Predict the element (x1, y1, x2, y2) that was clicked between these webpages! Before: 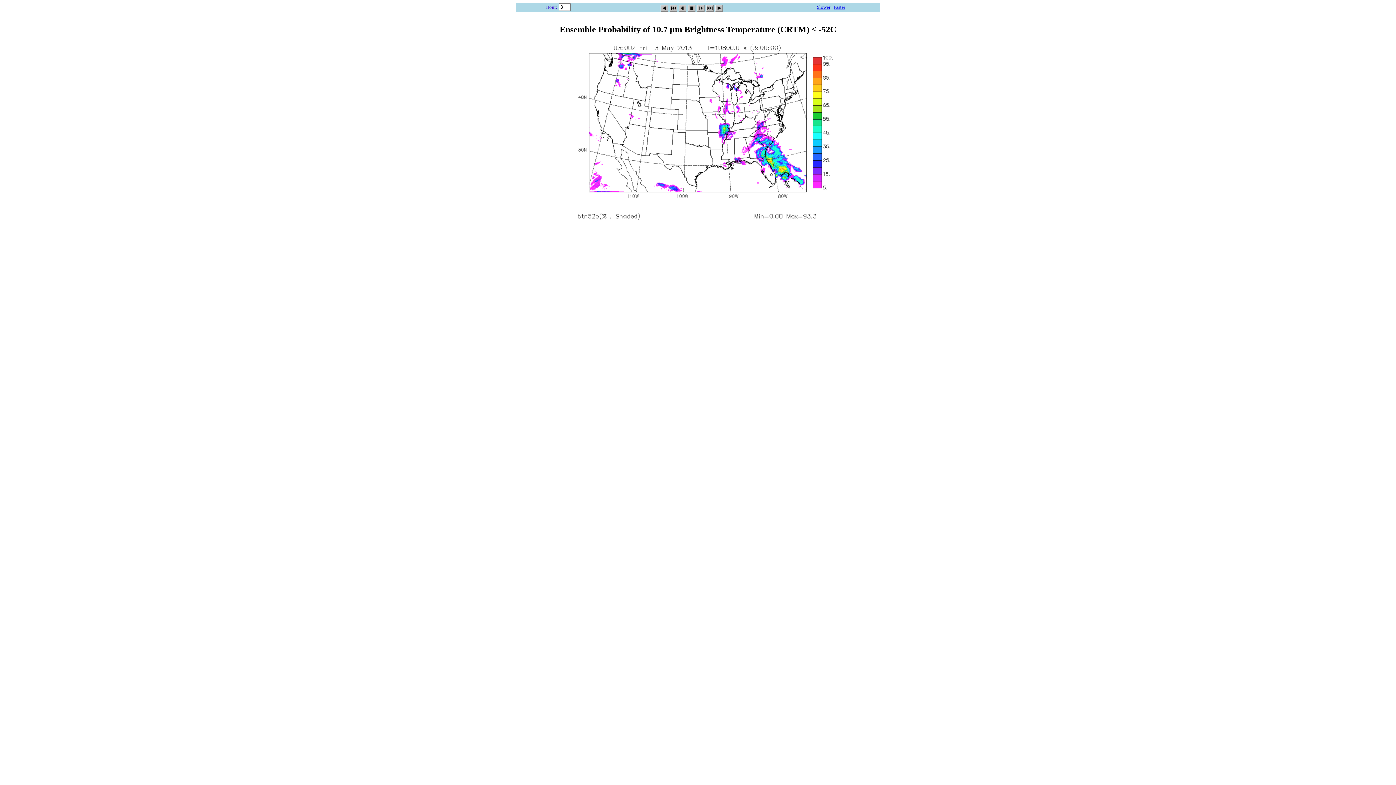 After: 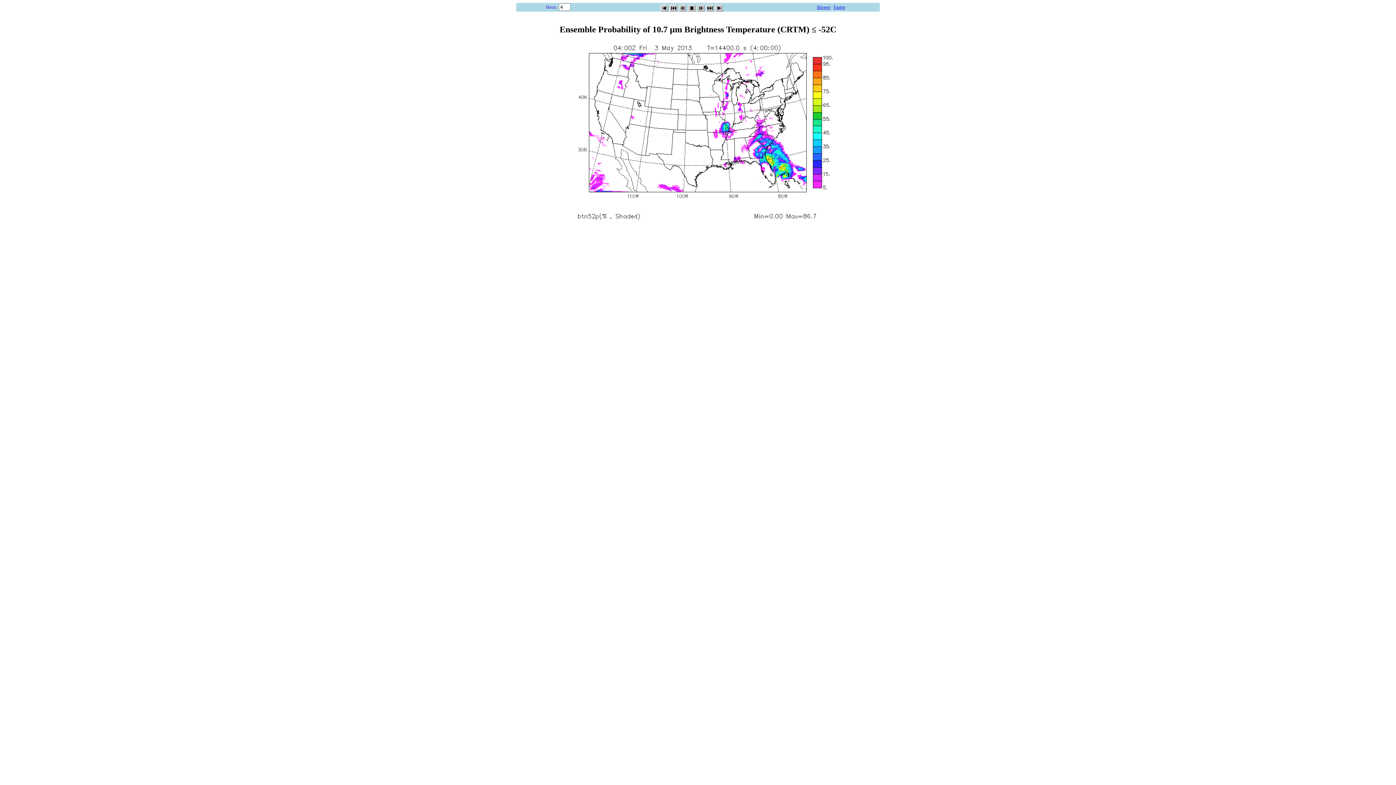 Action: bbox: (696, 2, 704, 9)